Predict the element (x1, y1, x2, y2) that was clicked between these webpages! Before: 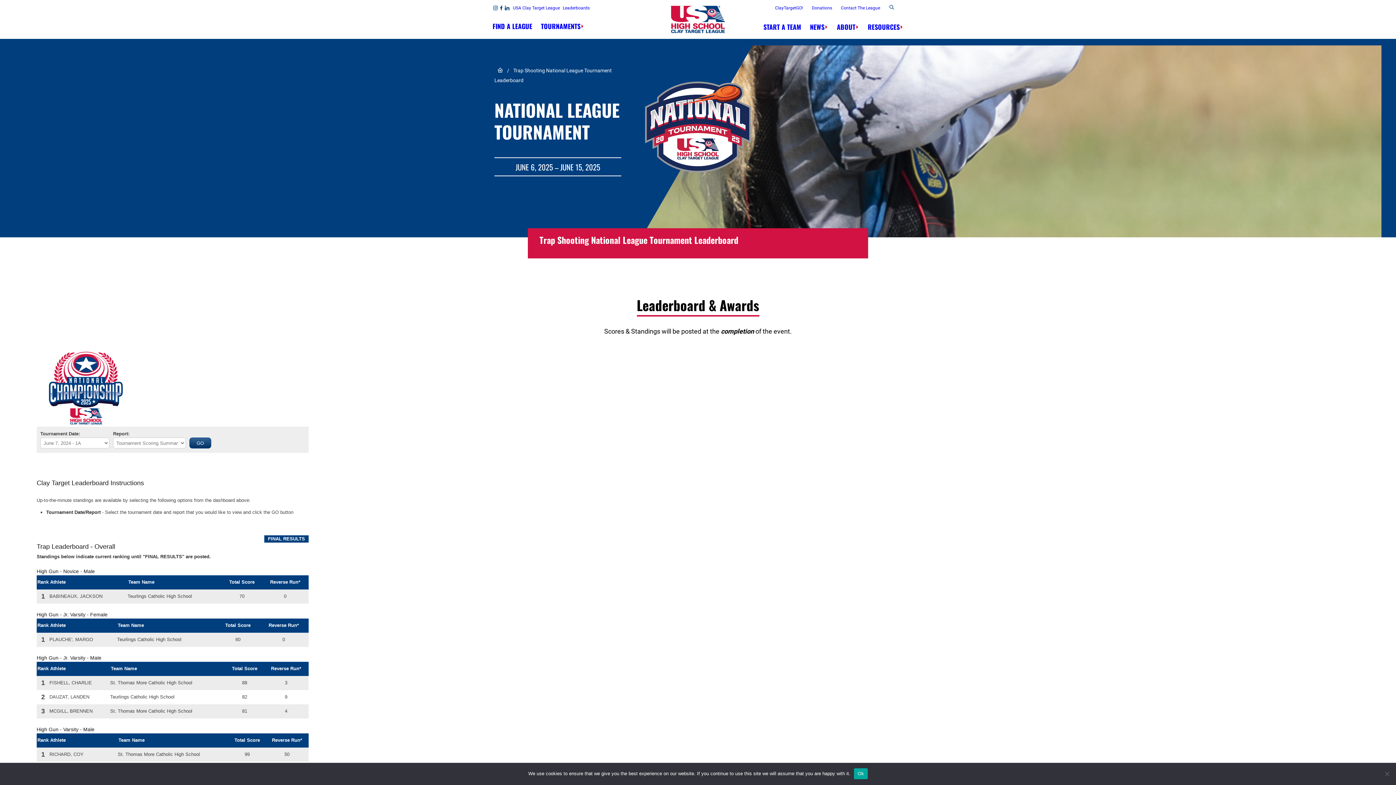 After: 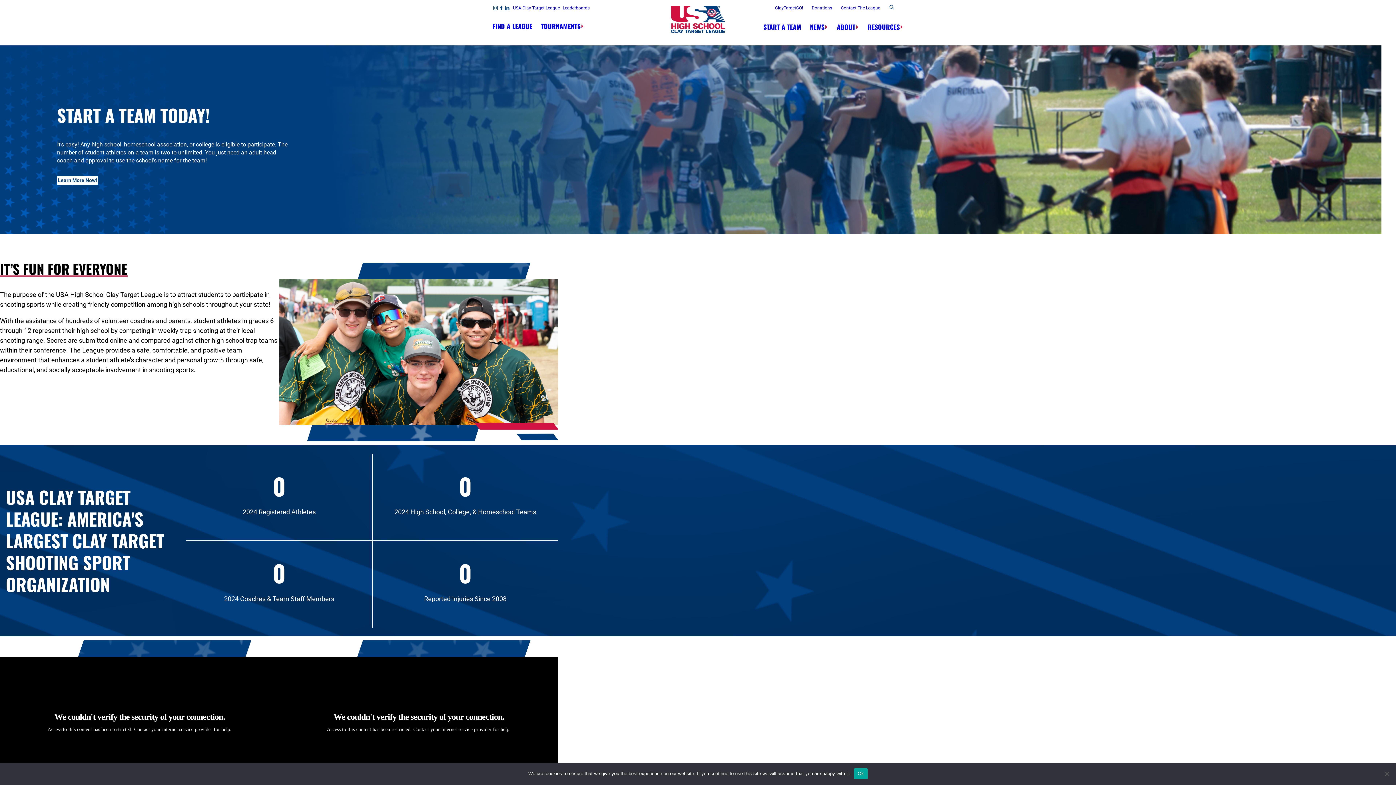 Action: label: START A TEAM bbox: (763, 22, 801, 31)